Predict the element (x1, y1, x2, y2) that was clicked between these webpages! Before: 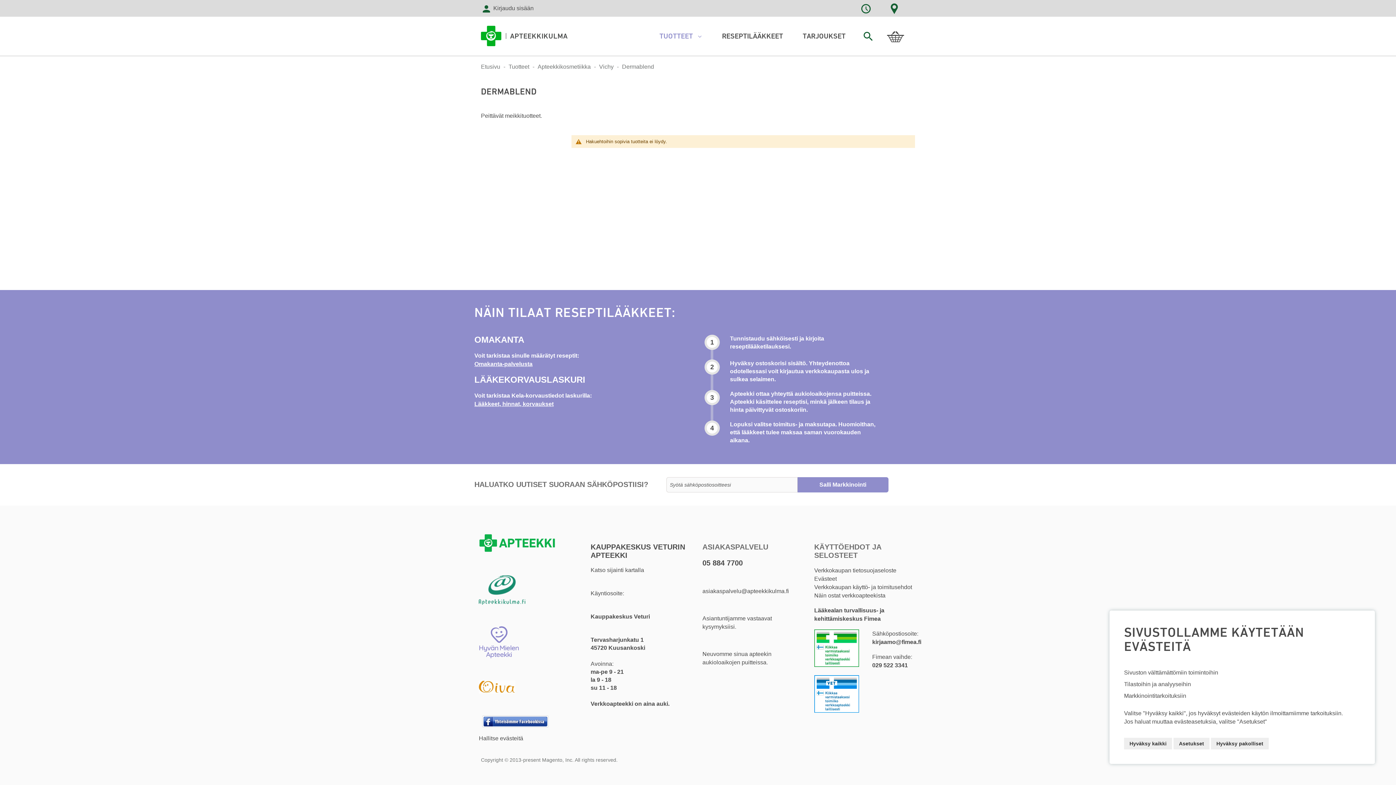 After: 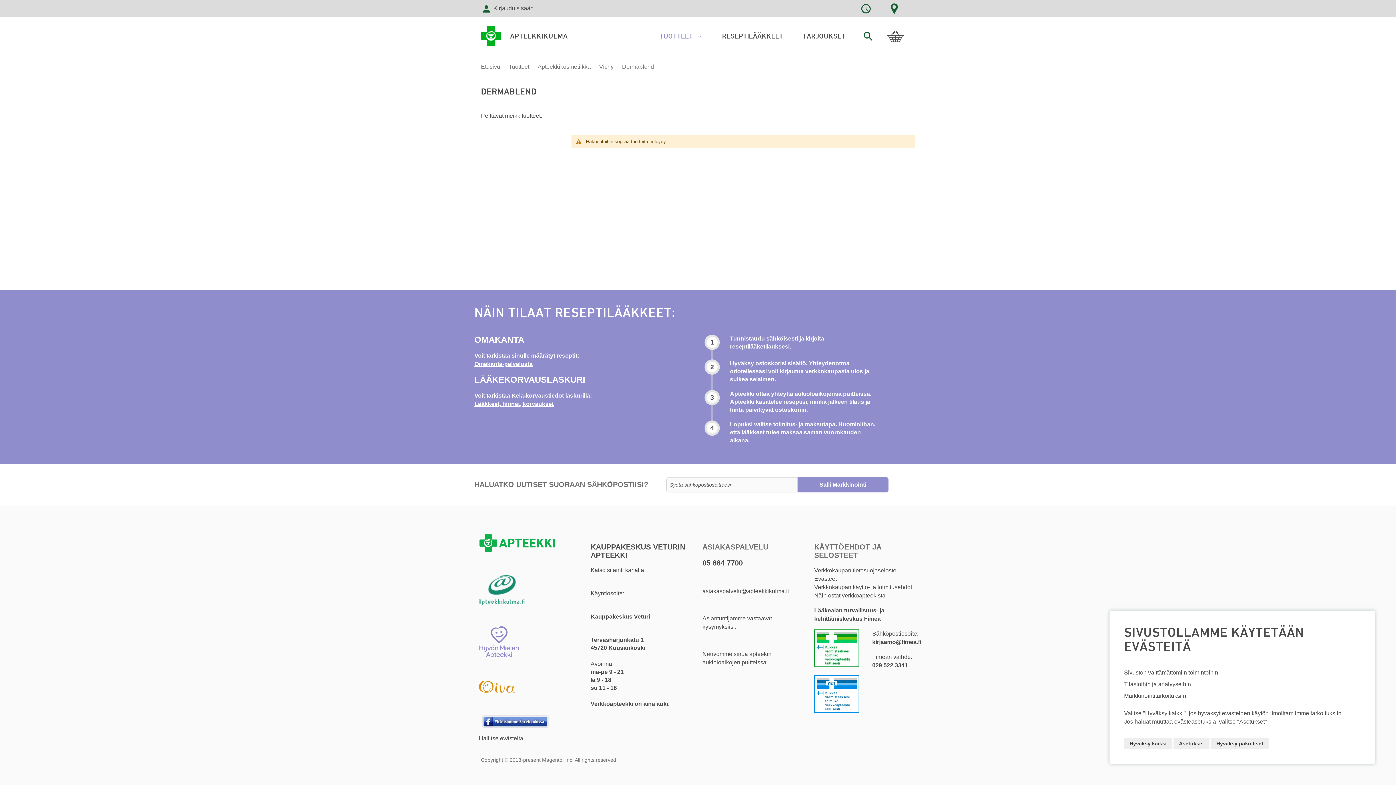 Action: bbox: (814, 631, 859, 637)